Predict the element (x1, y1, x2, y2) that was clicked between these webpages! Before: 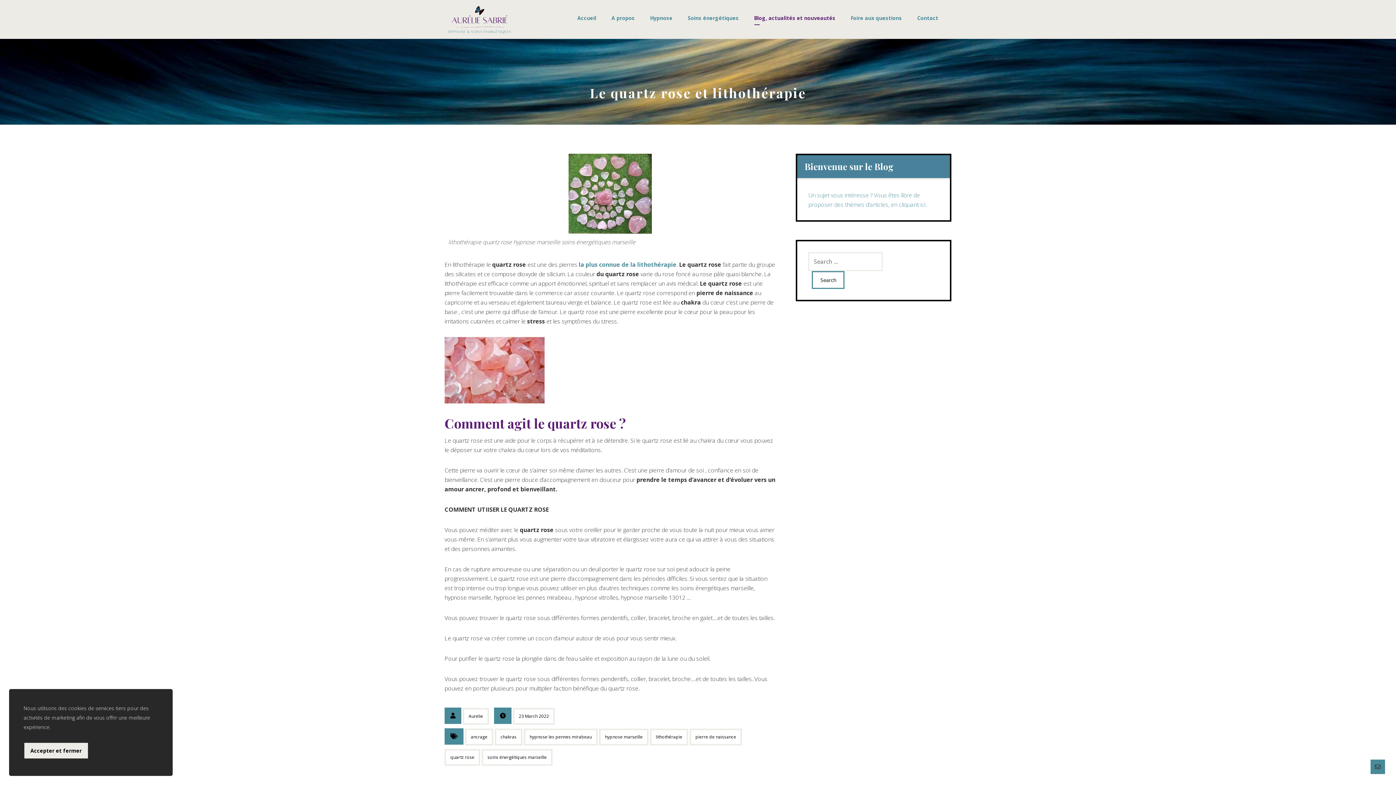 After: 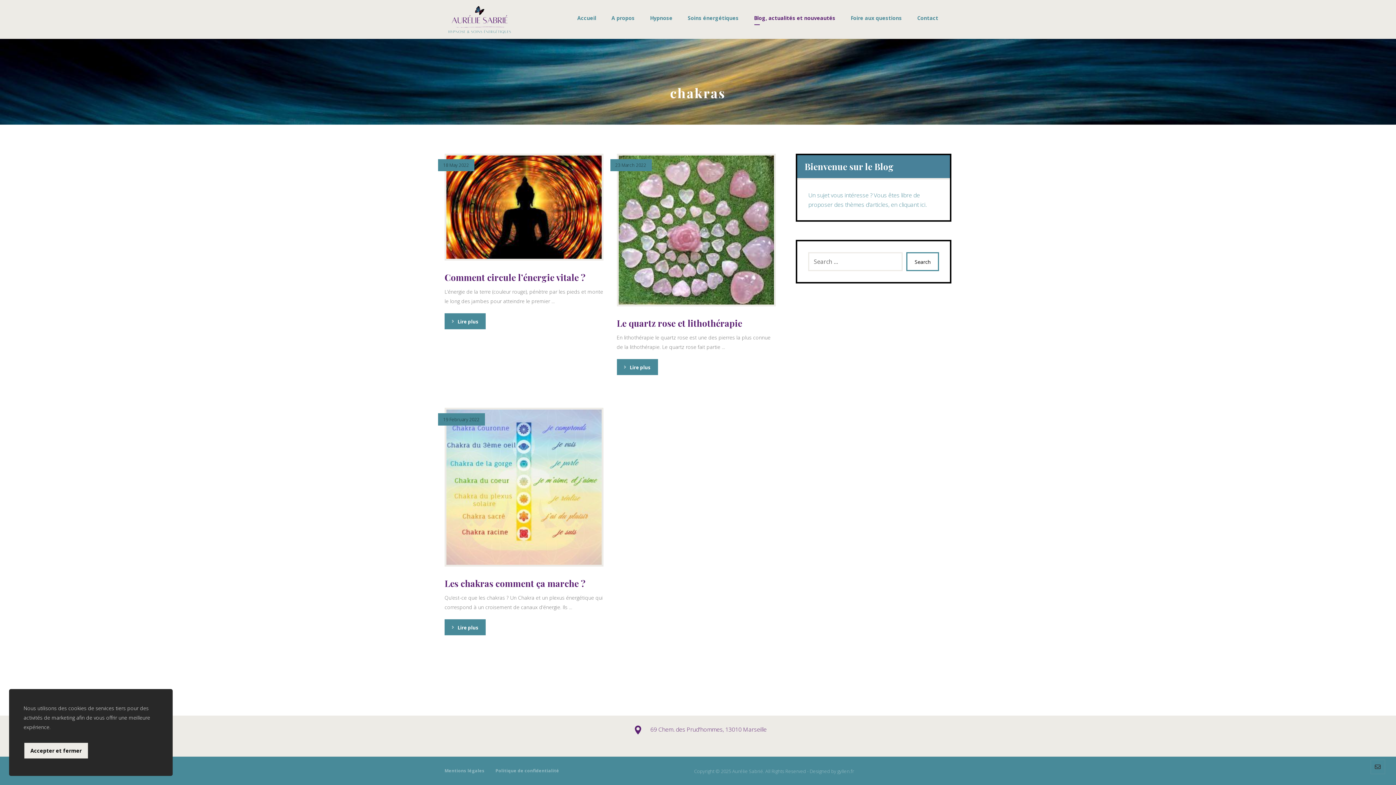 Action: label: chakras bbox: (494, 729, 522, 745)